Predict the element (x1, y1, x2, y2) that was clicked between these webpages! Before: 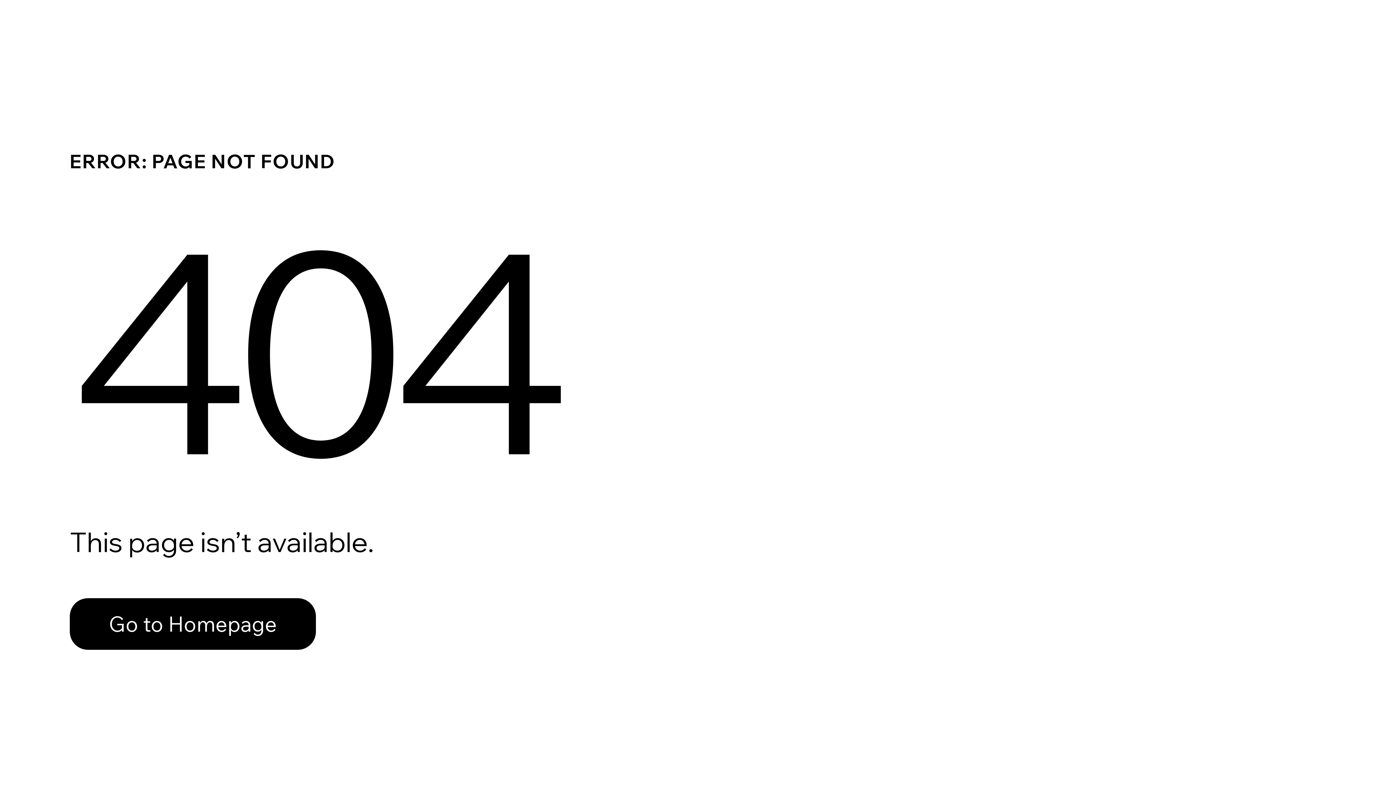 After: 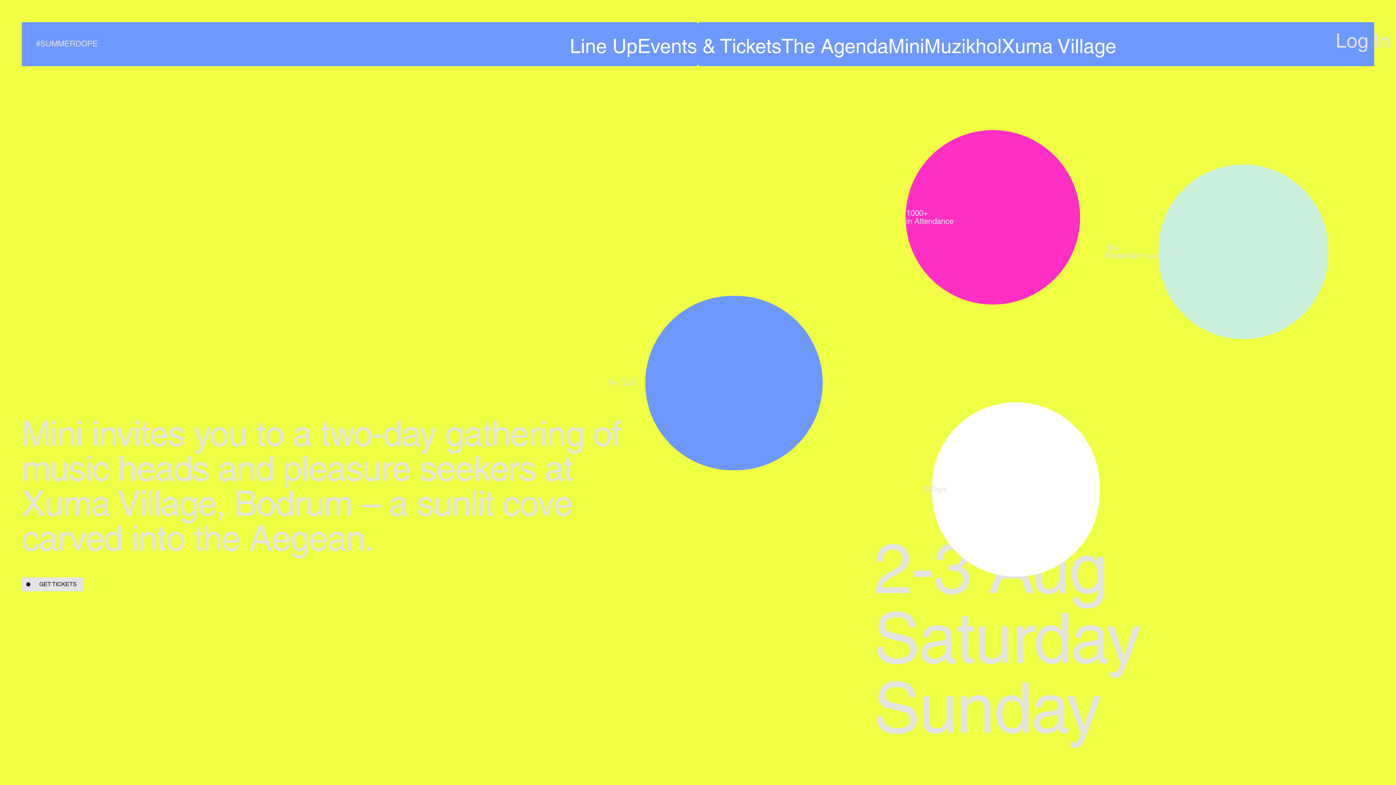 Action: bbox: (69, 582, 768, 659) label: Go to Homepage